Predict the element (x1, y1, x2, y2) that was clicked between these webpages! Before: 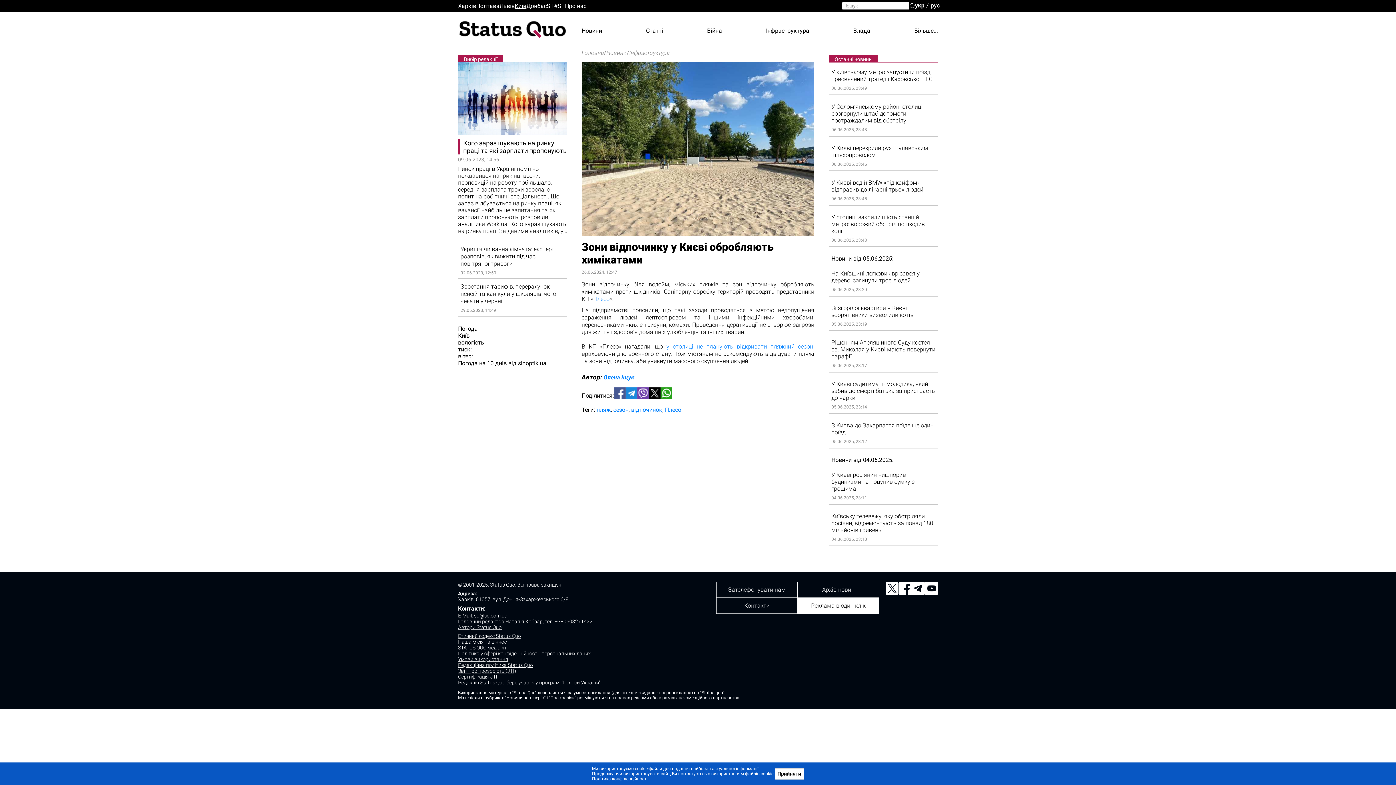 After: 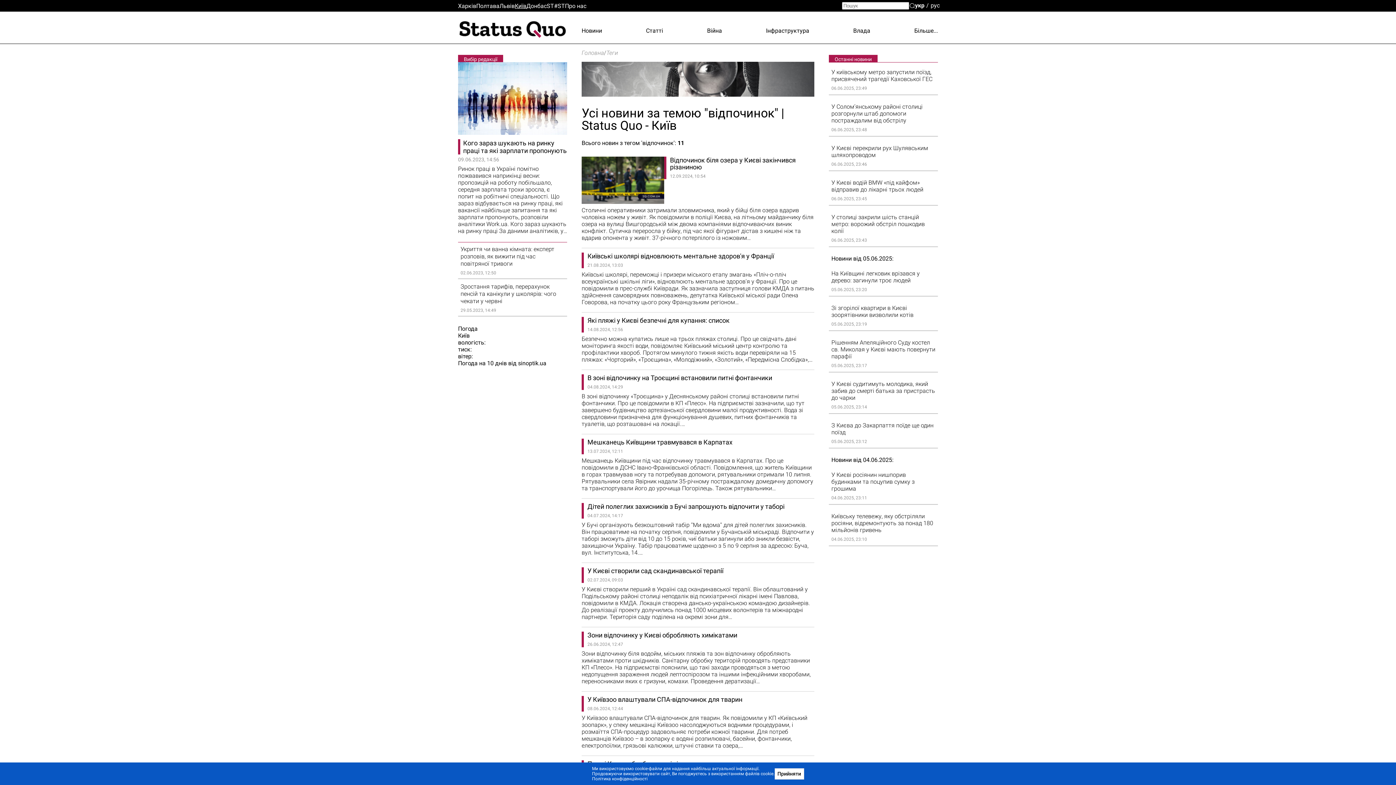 Action: label: відпочинок bbox: (631, 406, 662, 413)